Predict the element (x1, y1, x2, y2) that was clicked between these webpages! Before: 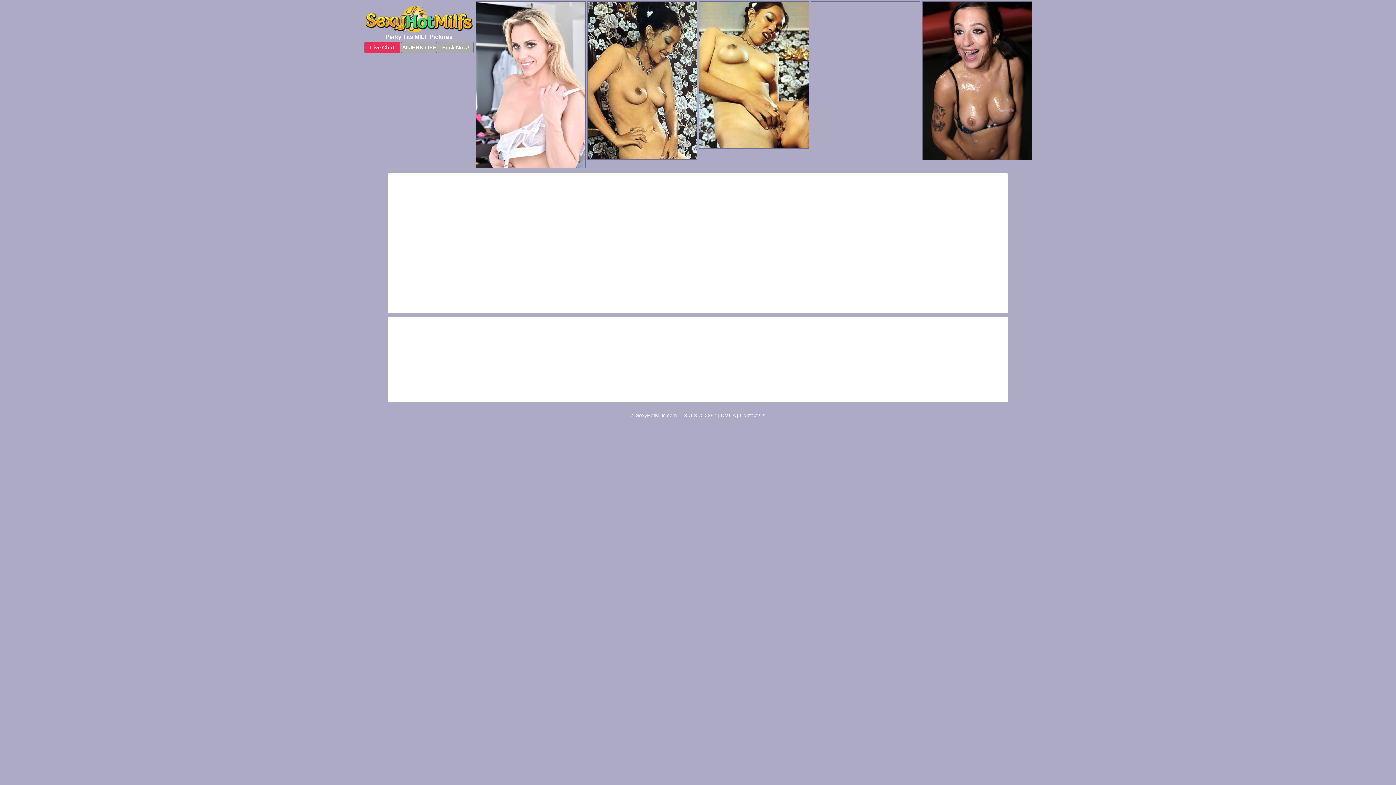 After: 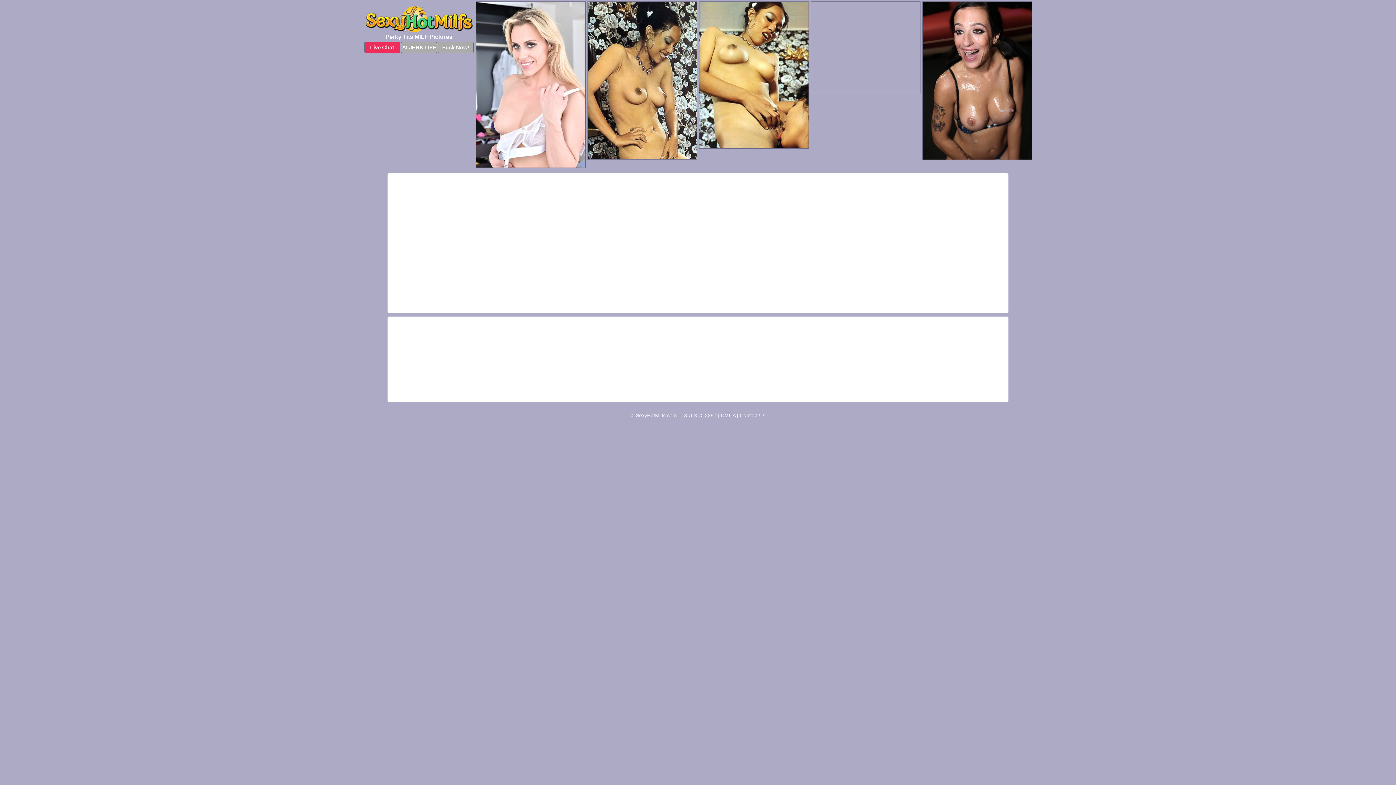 Action: bbox: (681, 412, 716, 418) label: 18 U.S.C. 2257